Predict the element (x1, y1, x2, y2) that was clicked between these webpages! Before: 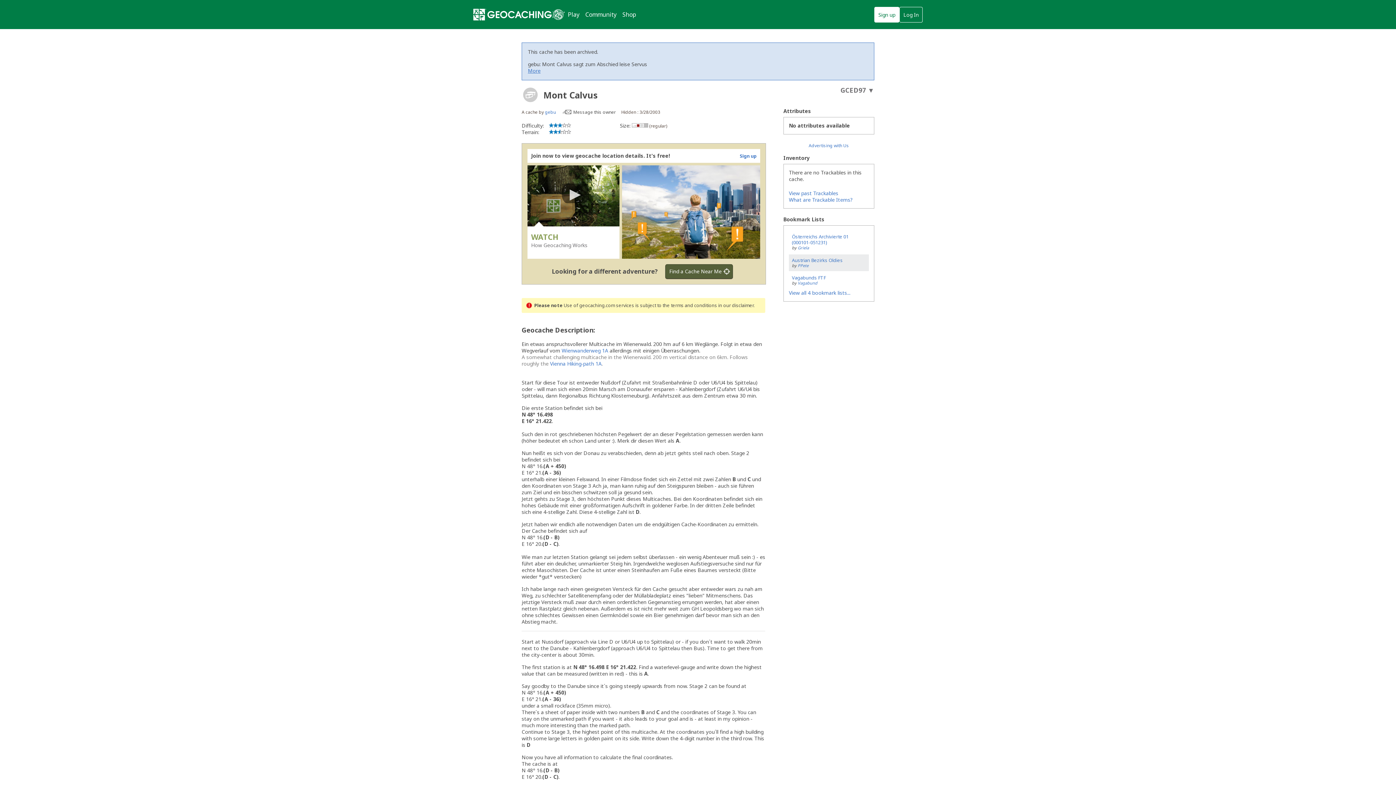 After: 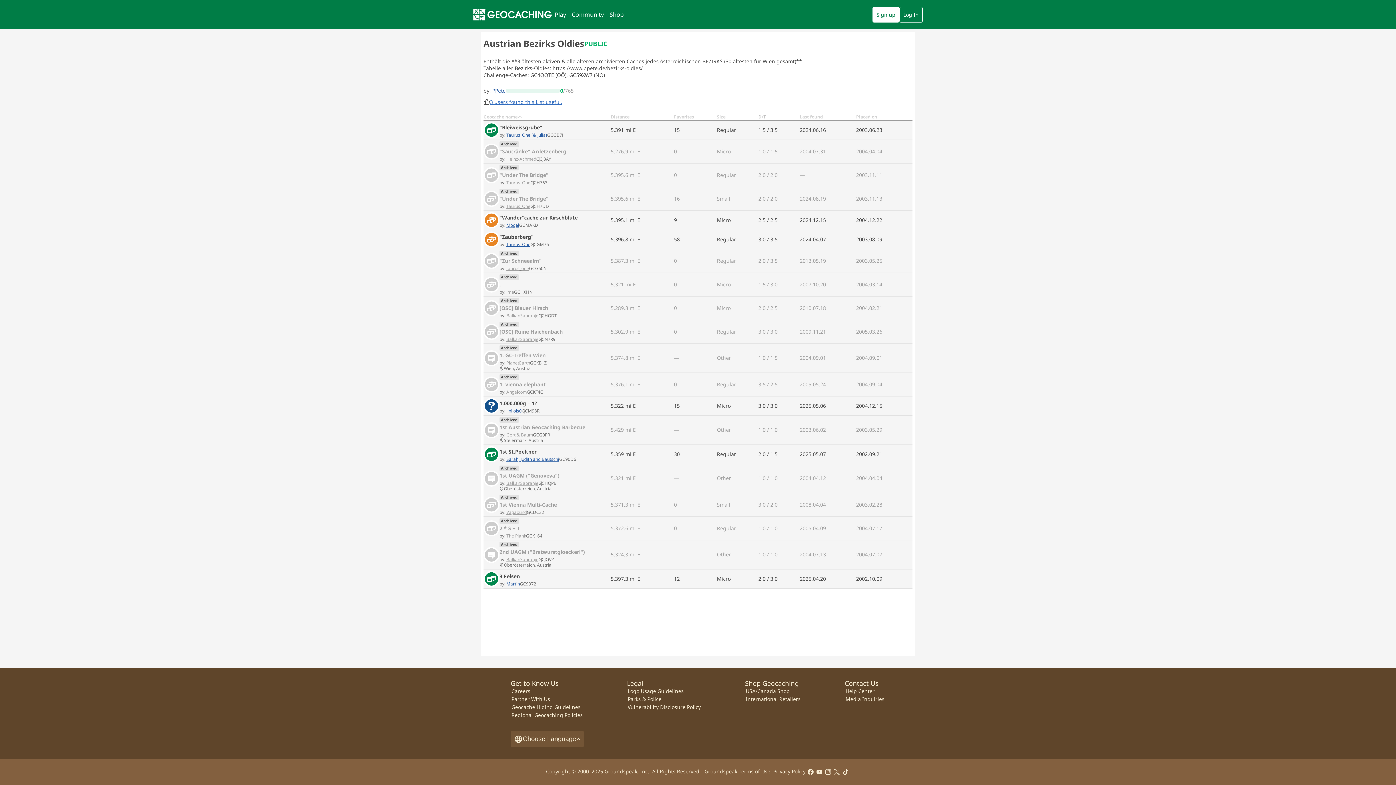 Action: bbox: (792, 257, 843, 263) label: Austrian Bezirks Oldies